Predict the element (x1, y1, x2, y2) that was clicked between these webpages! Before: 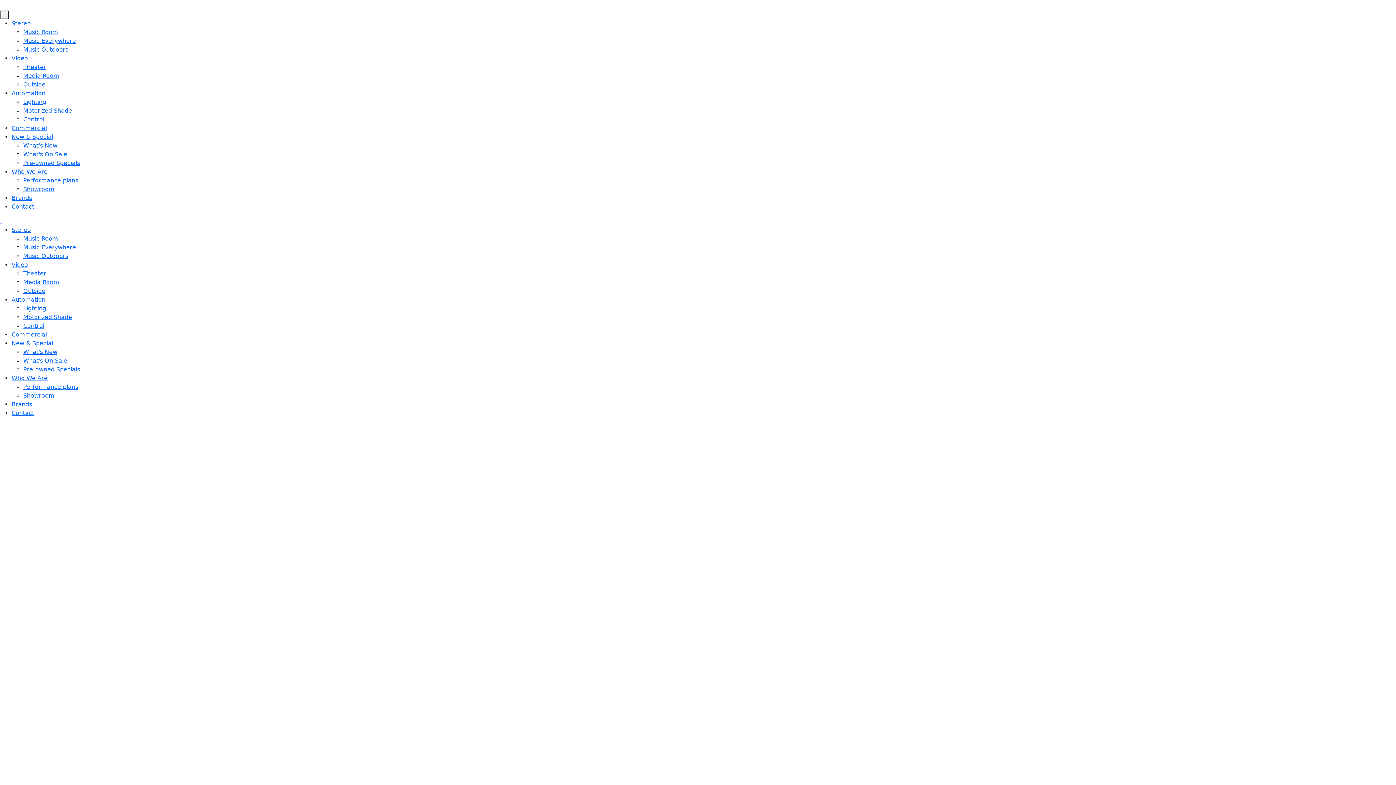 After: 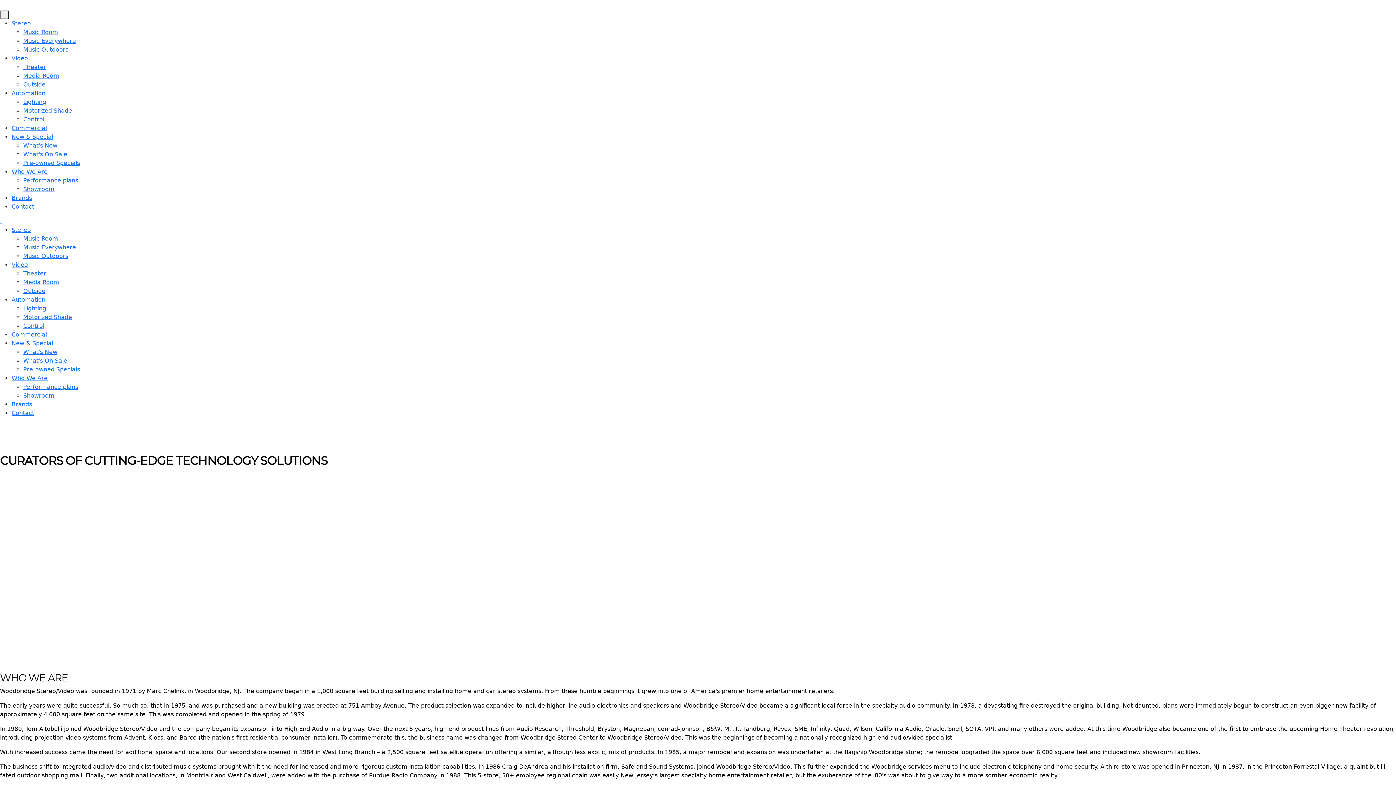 Action: label: Who We Are bbox: (11, 168, 47, 175)